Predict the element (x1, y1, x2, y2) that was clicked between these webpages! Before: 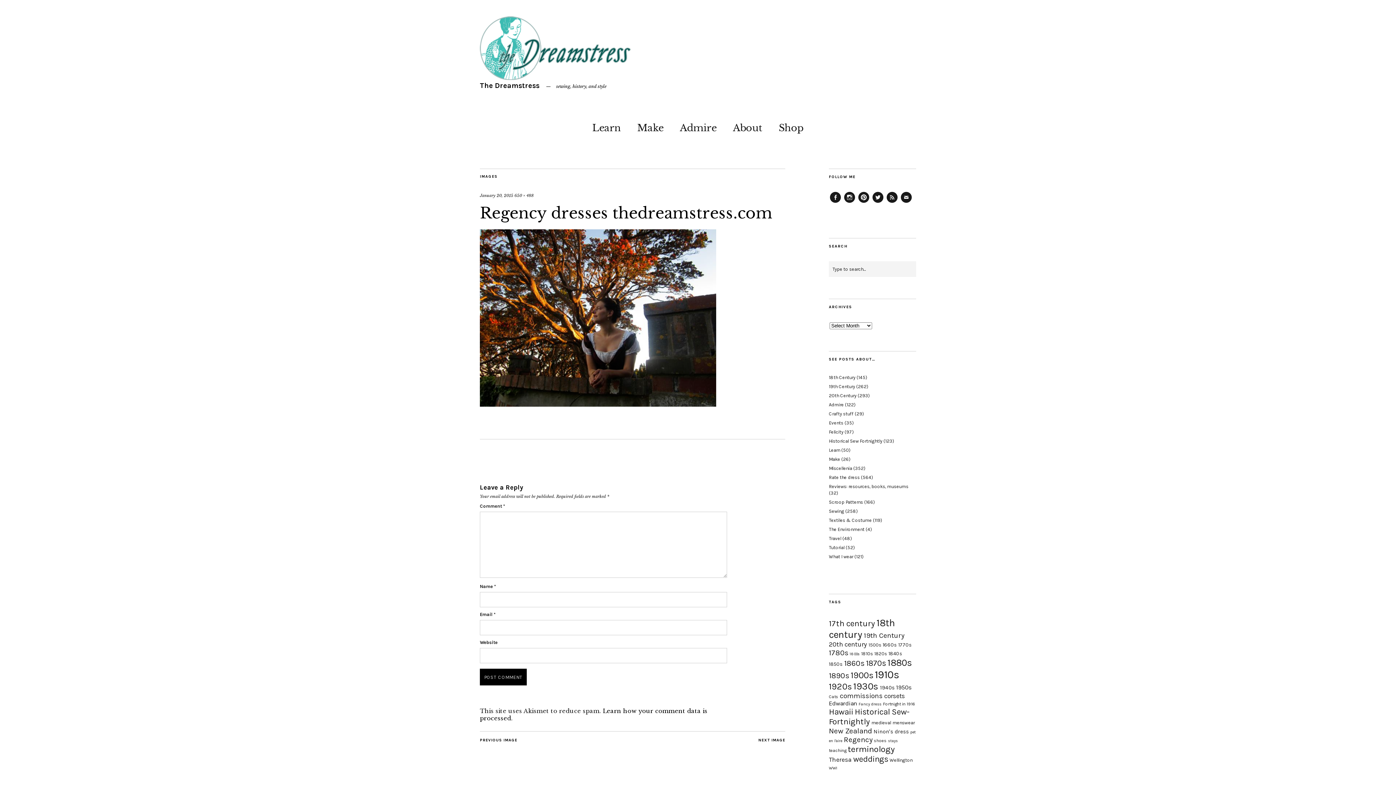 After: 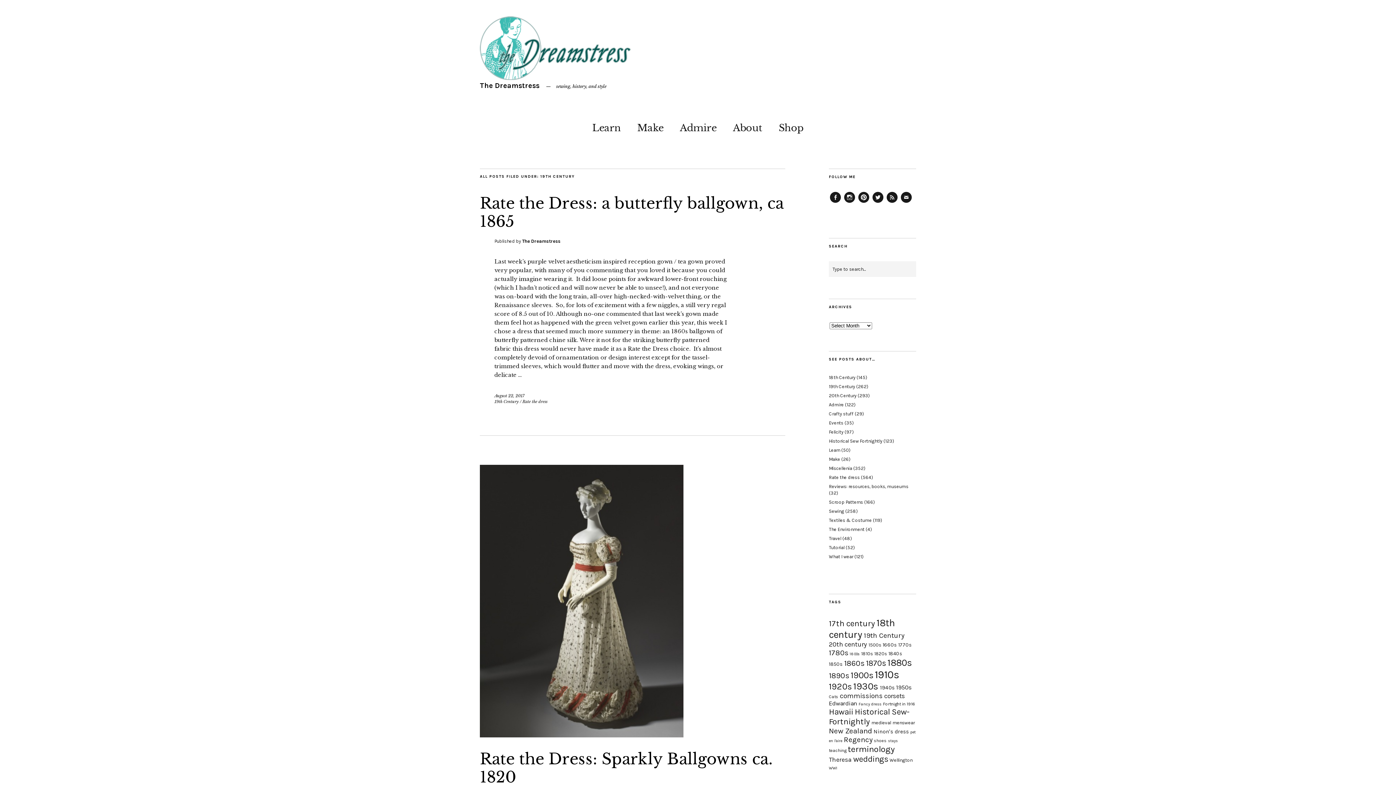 Action: bbox: (829, 384, 855, 389) label: 19th Century